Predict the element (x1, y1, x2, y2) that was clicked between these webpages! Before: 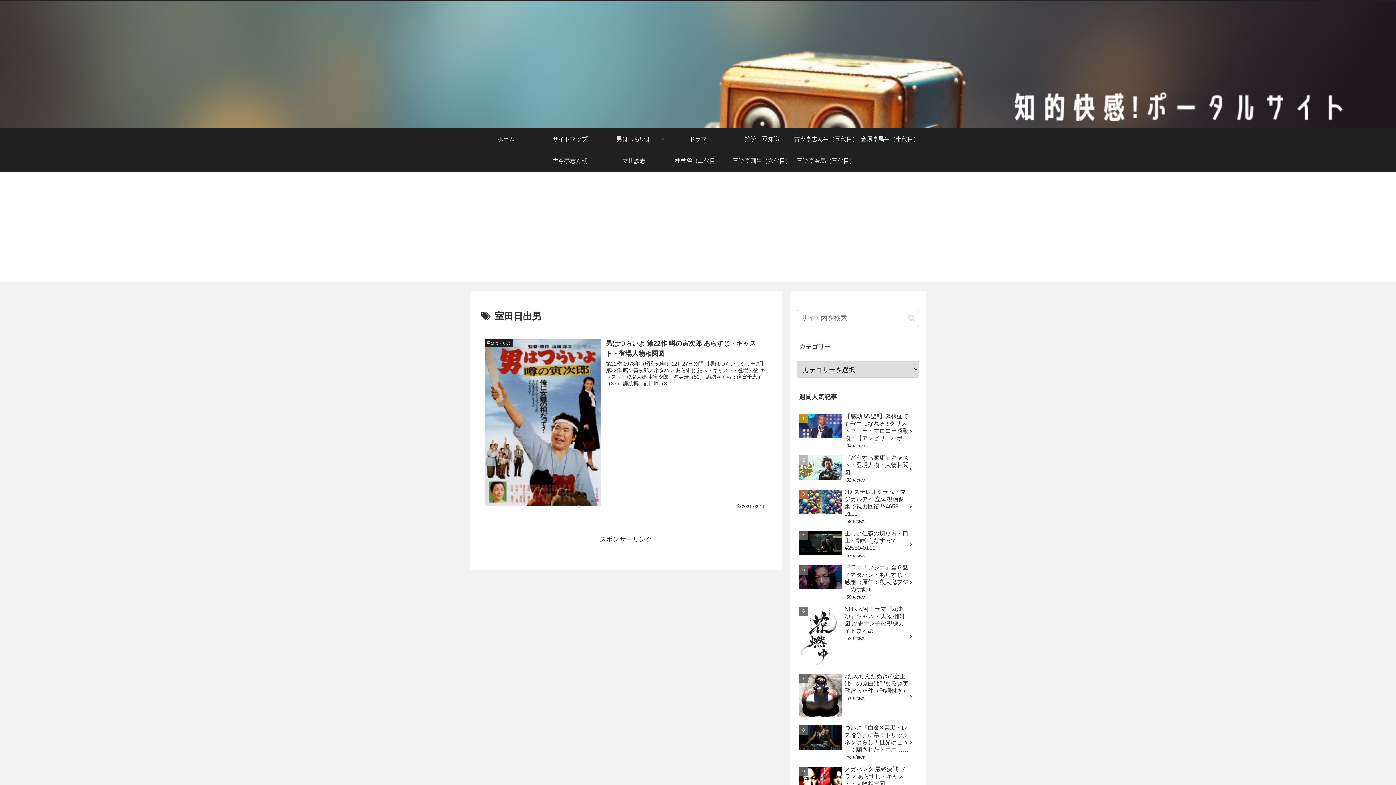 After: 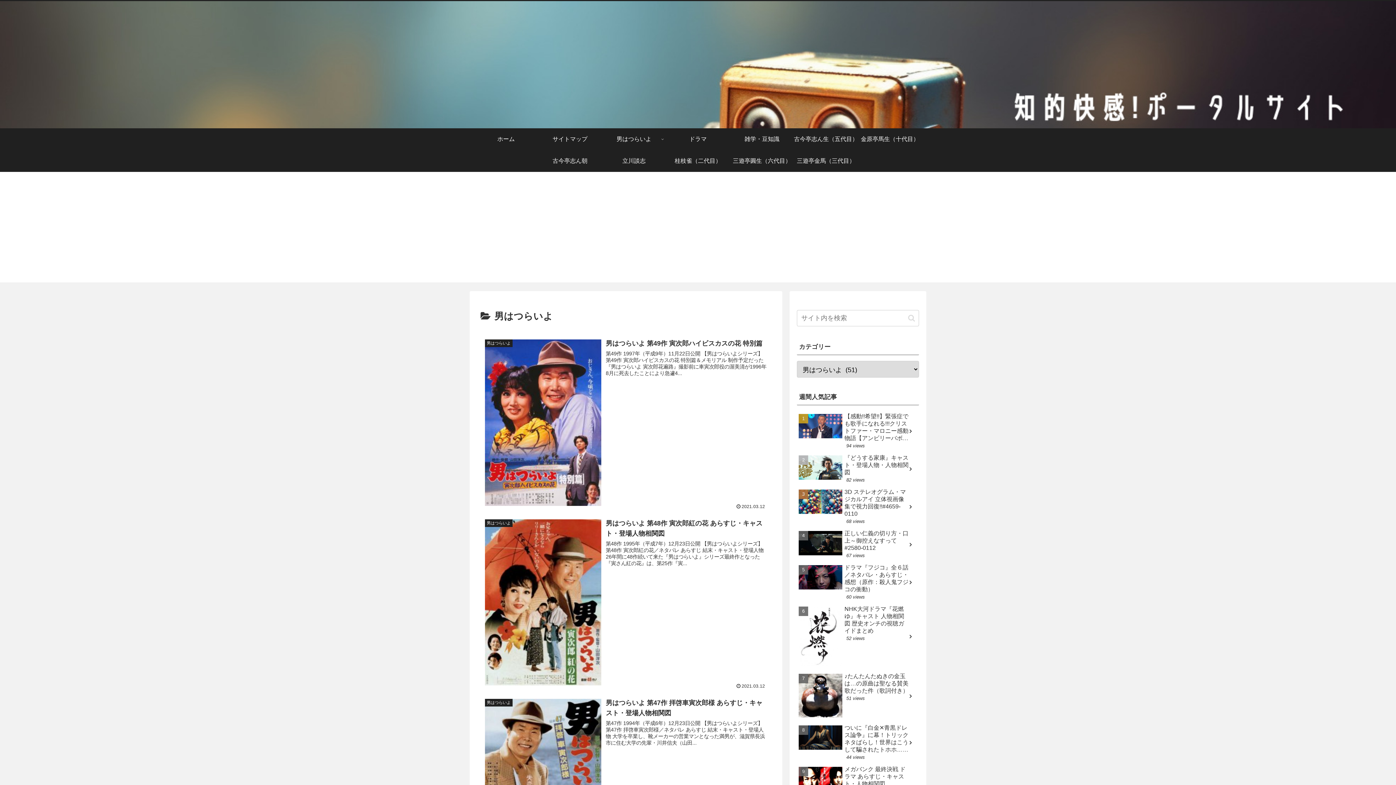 Action: bbox: (602, 128, 666, 150) label: 男はつらいよ